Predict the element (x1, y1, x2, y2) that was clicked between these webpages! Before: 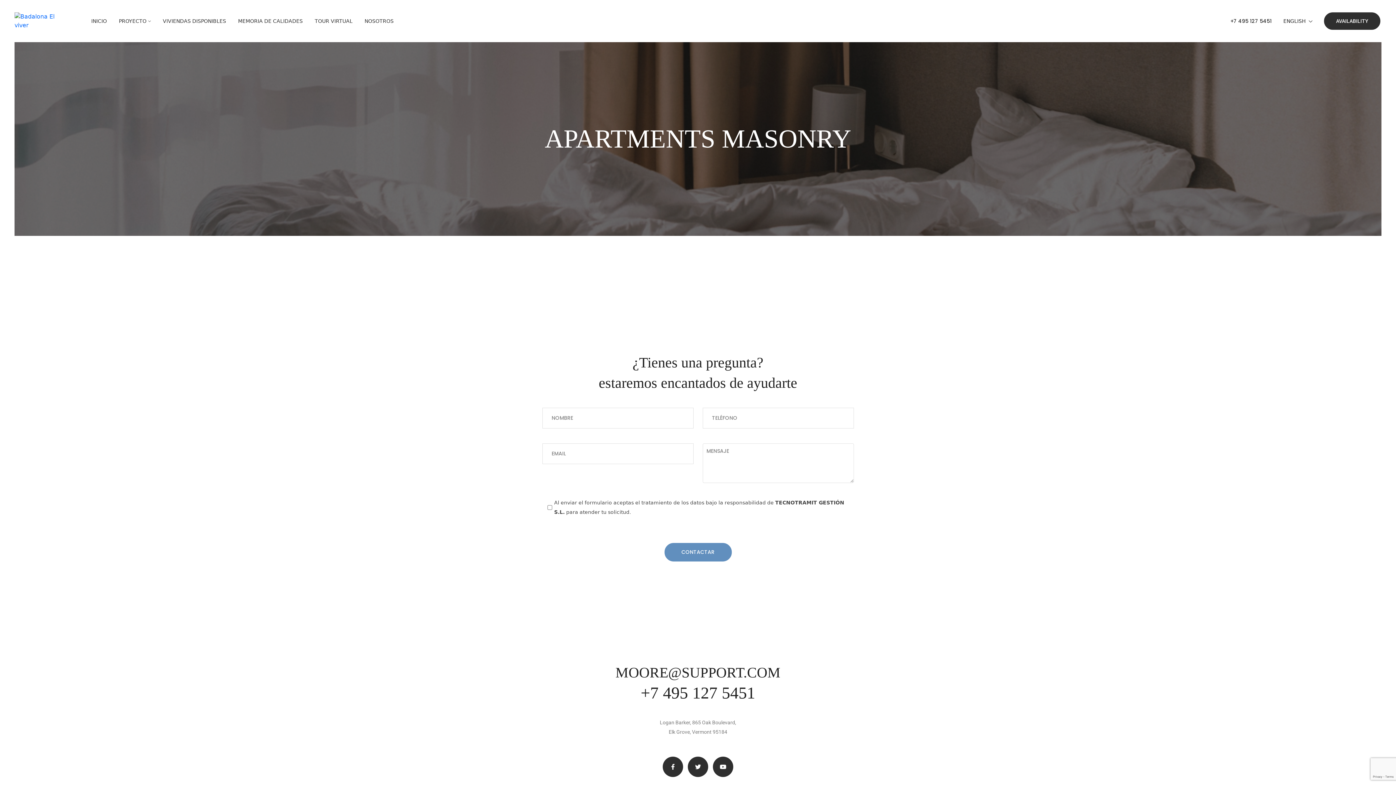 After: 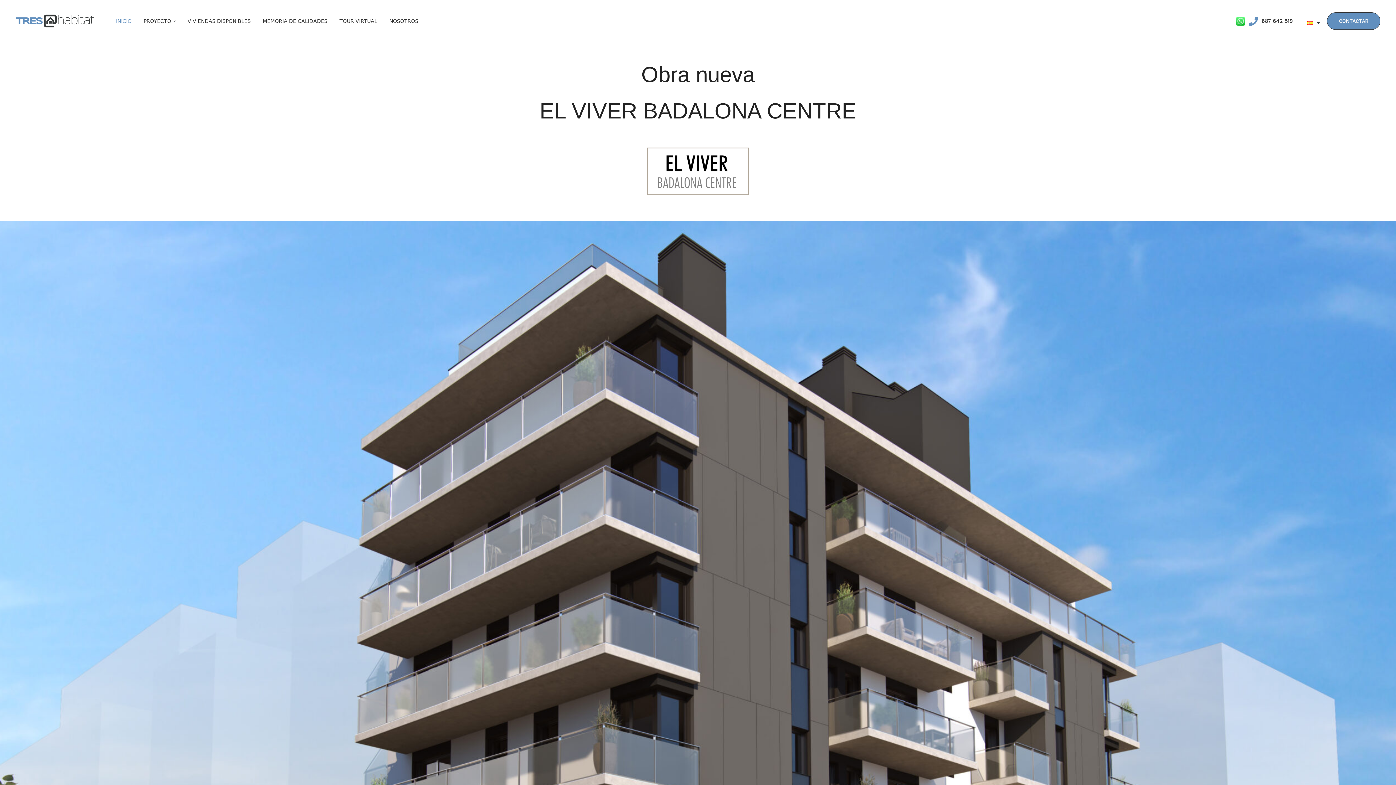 Action: label: INICIO bbox: (86, 12, 112, 30)